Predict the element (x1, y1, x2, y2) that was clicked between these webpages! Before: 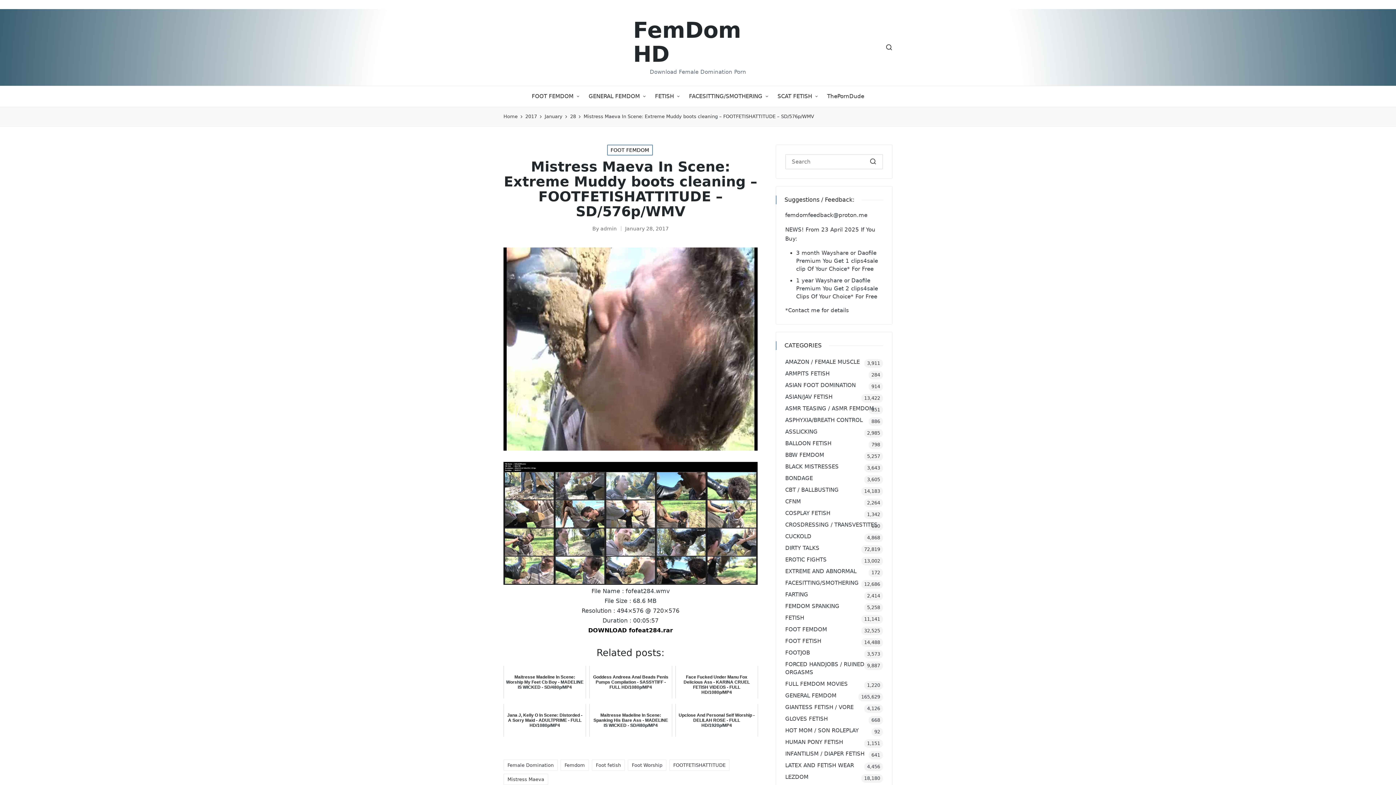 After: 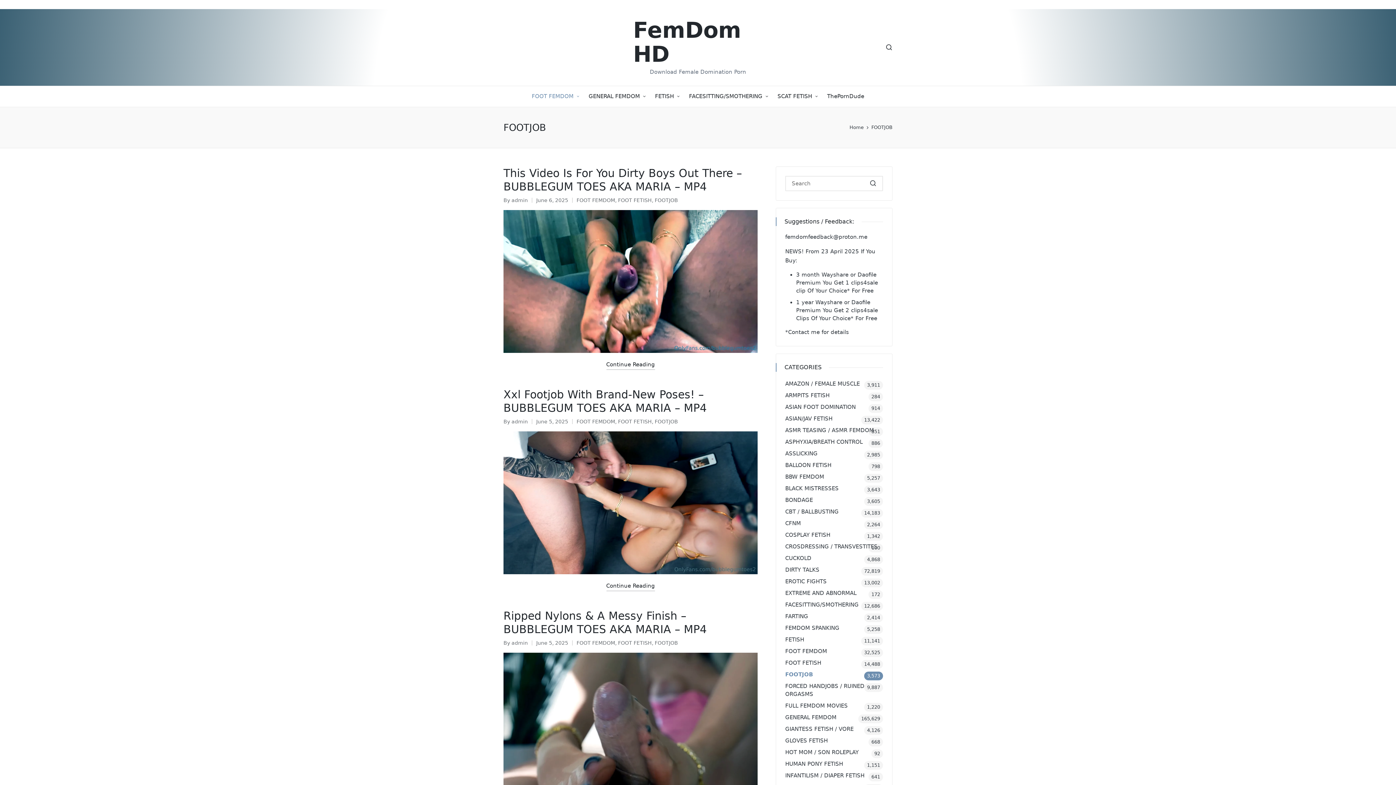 Action: label: FOOTJOB bbox: (785, 649, 883, 657)